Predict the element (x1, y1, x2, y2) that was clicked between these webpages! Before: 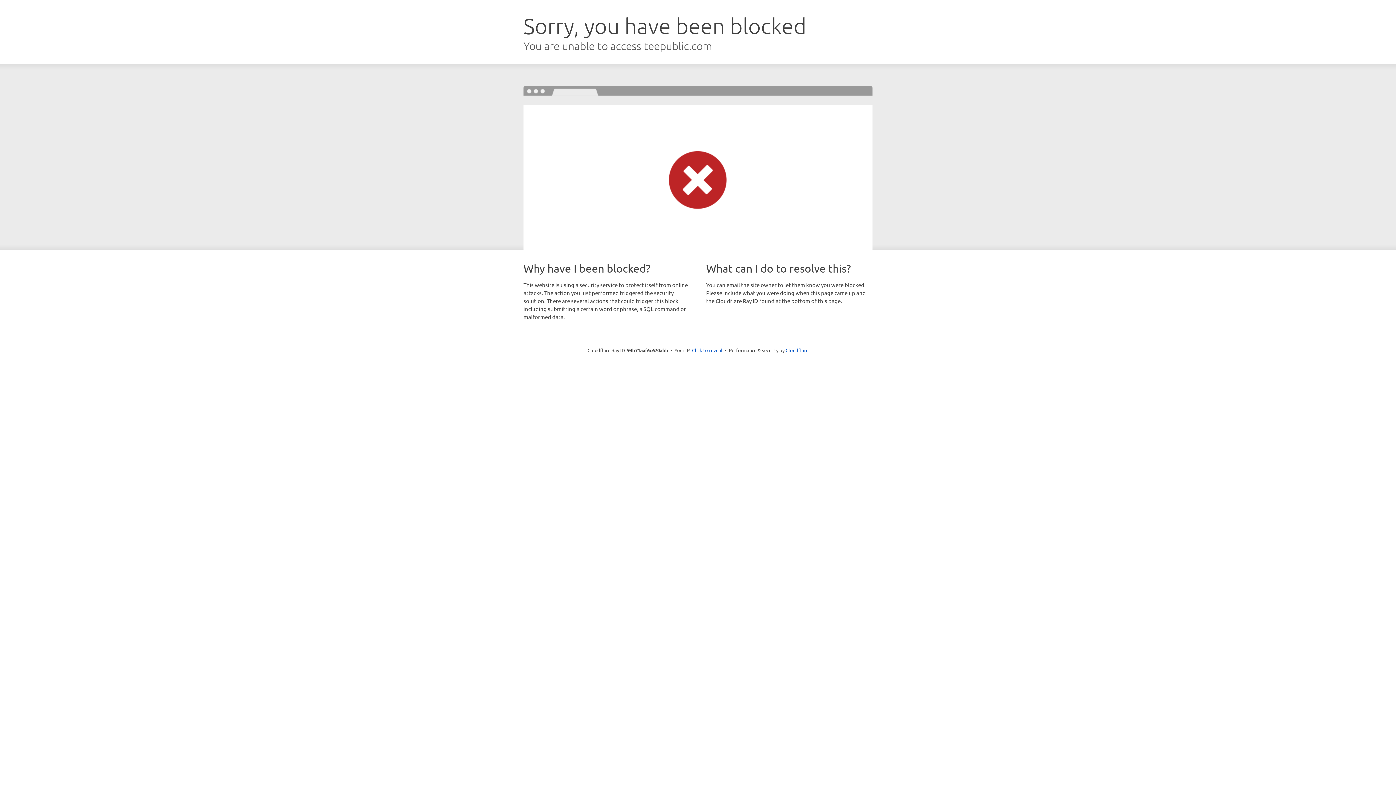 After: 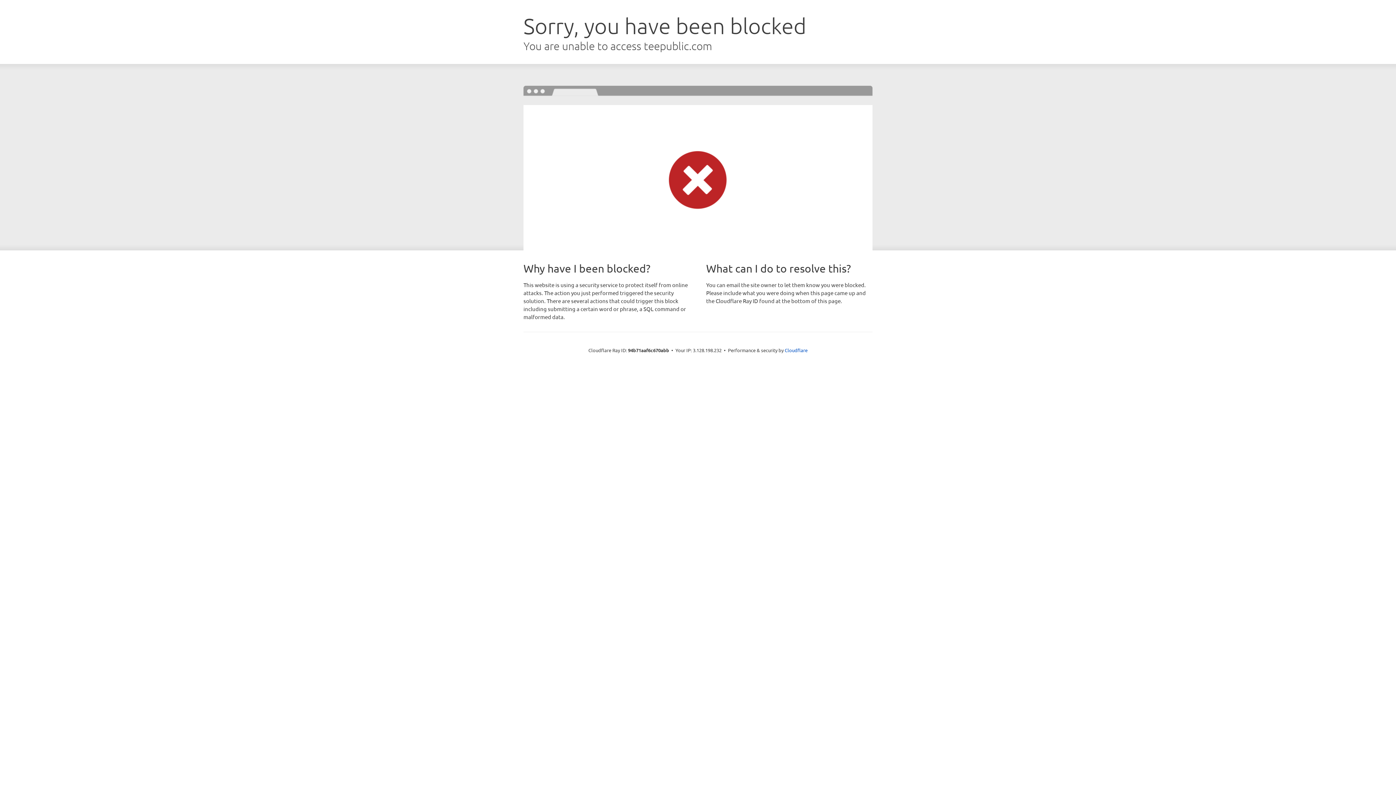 Action: bbox: (692, 346, 722, 353) label: Click to reveal